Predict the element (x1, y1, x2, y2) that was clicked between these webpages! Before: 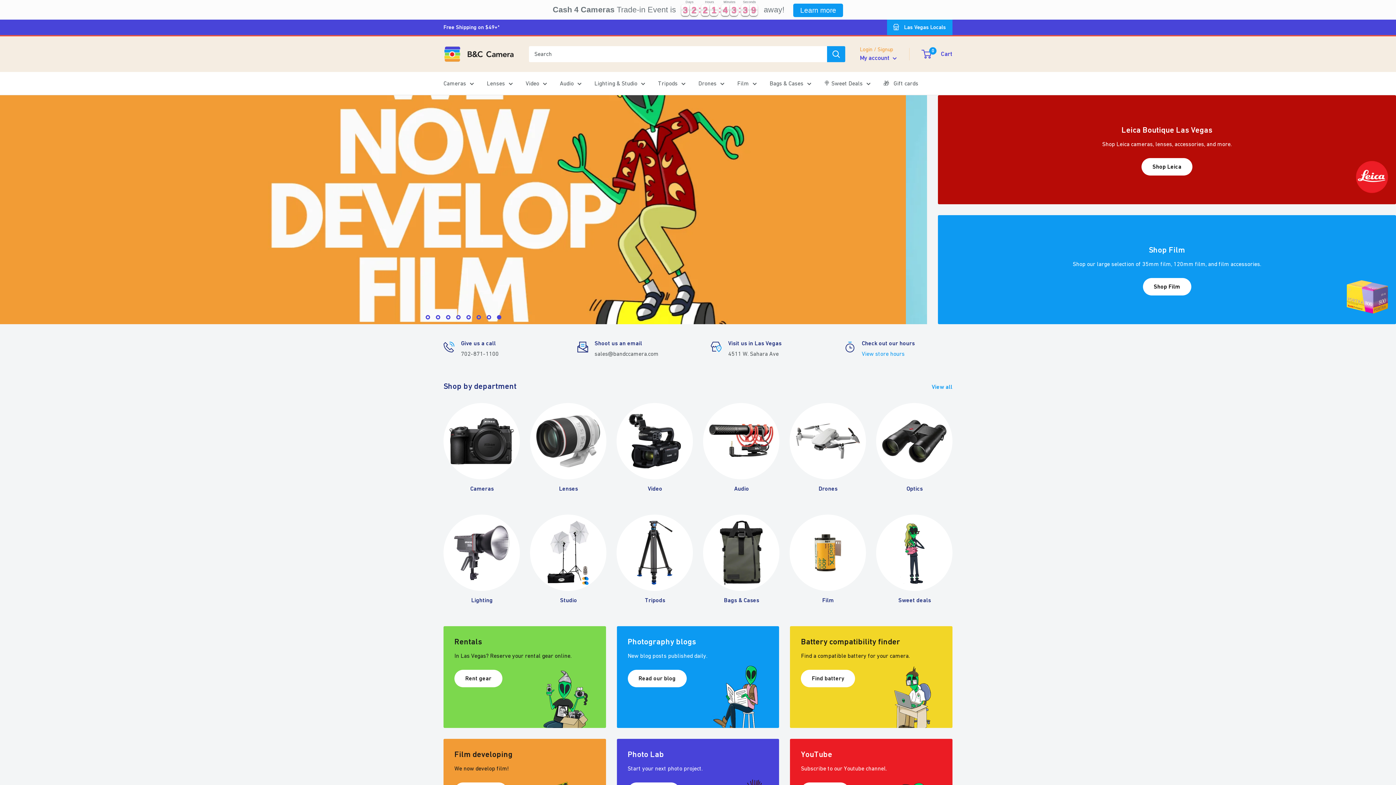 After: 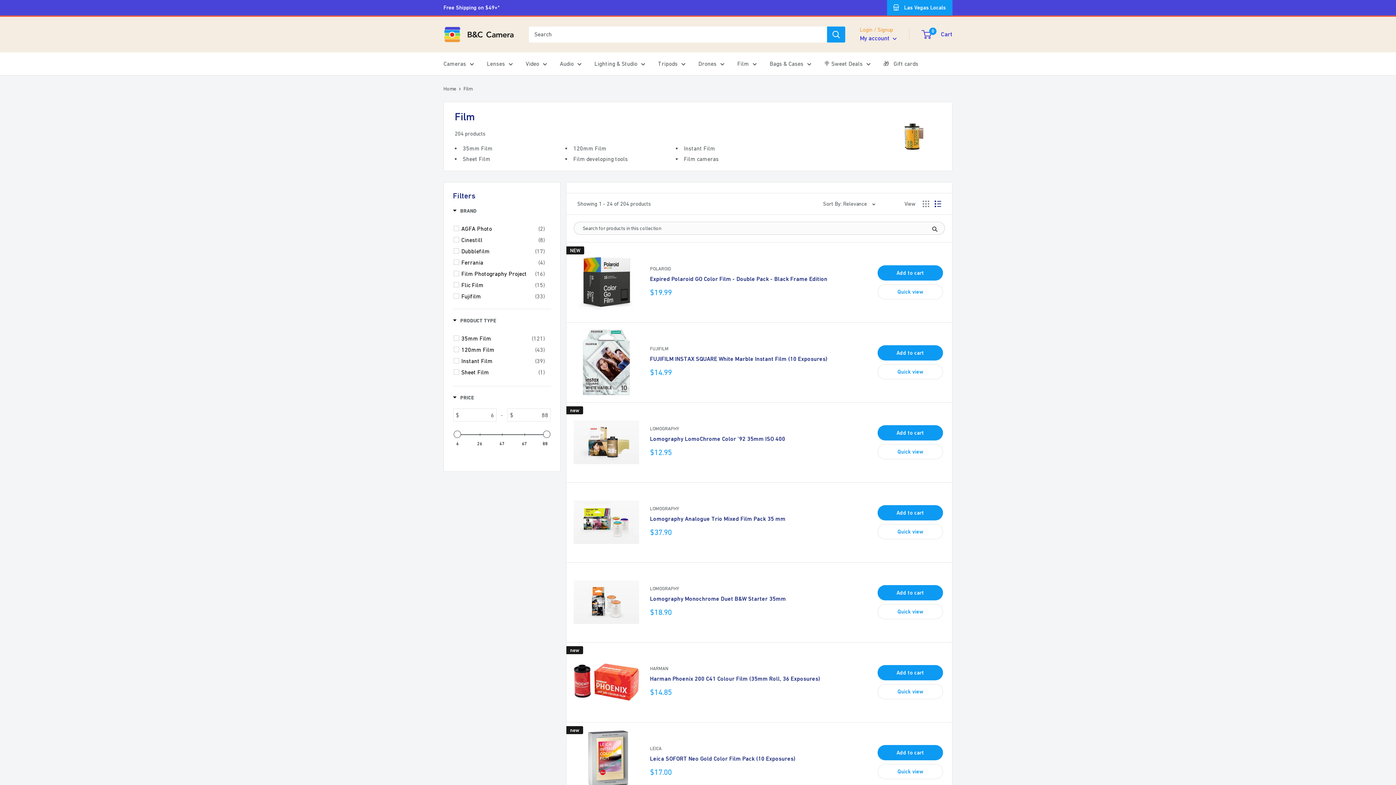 Action: label: Shop Film

Shop our large selection of 35mm film, 120mm film, and film accessories.

Shop Film bbox: (938, 215, 1396, 324)